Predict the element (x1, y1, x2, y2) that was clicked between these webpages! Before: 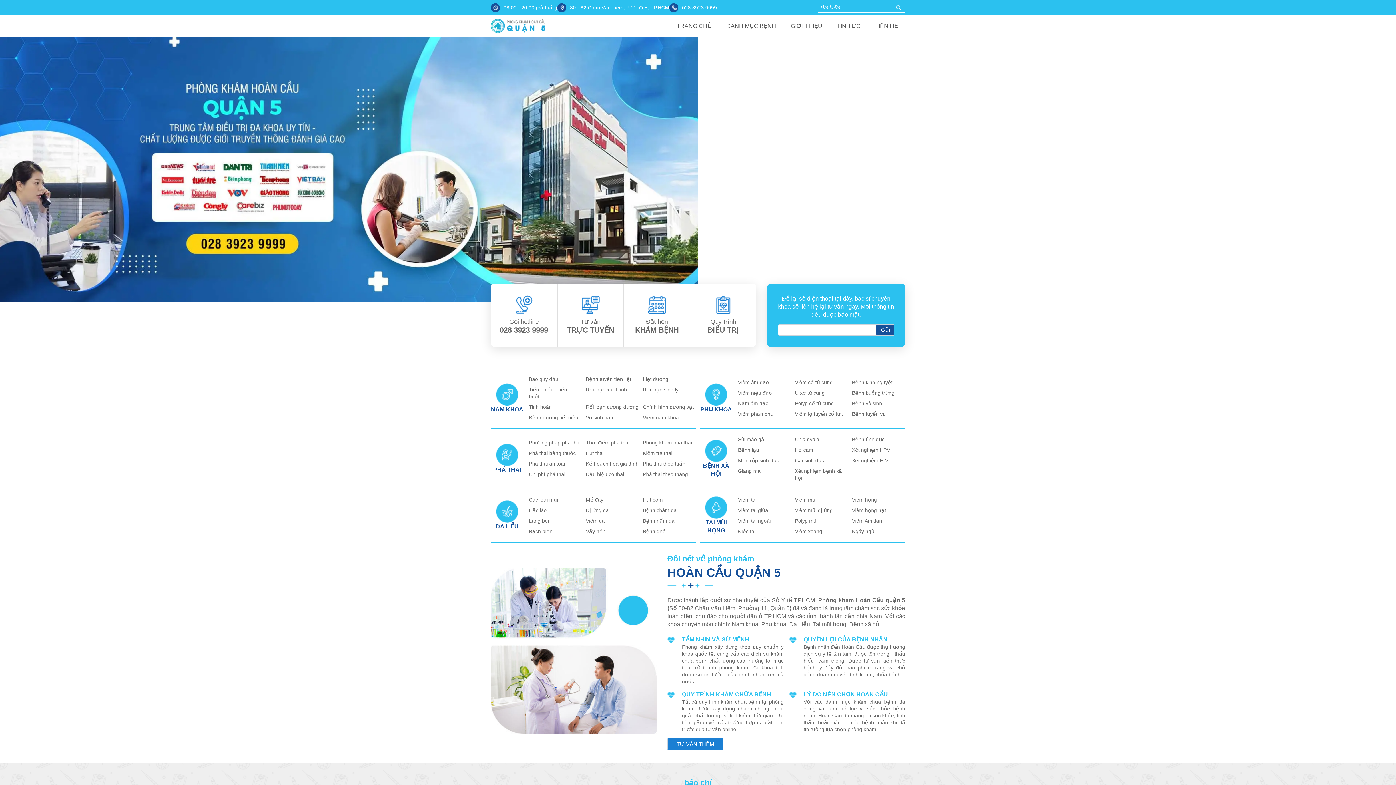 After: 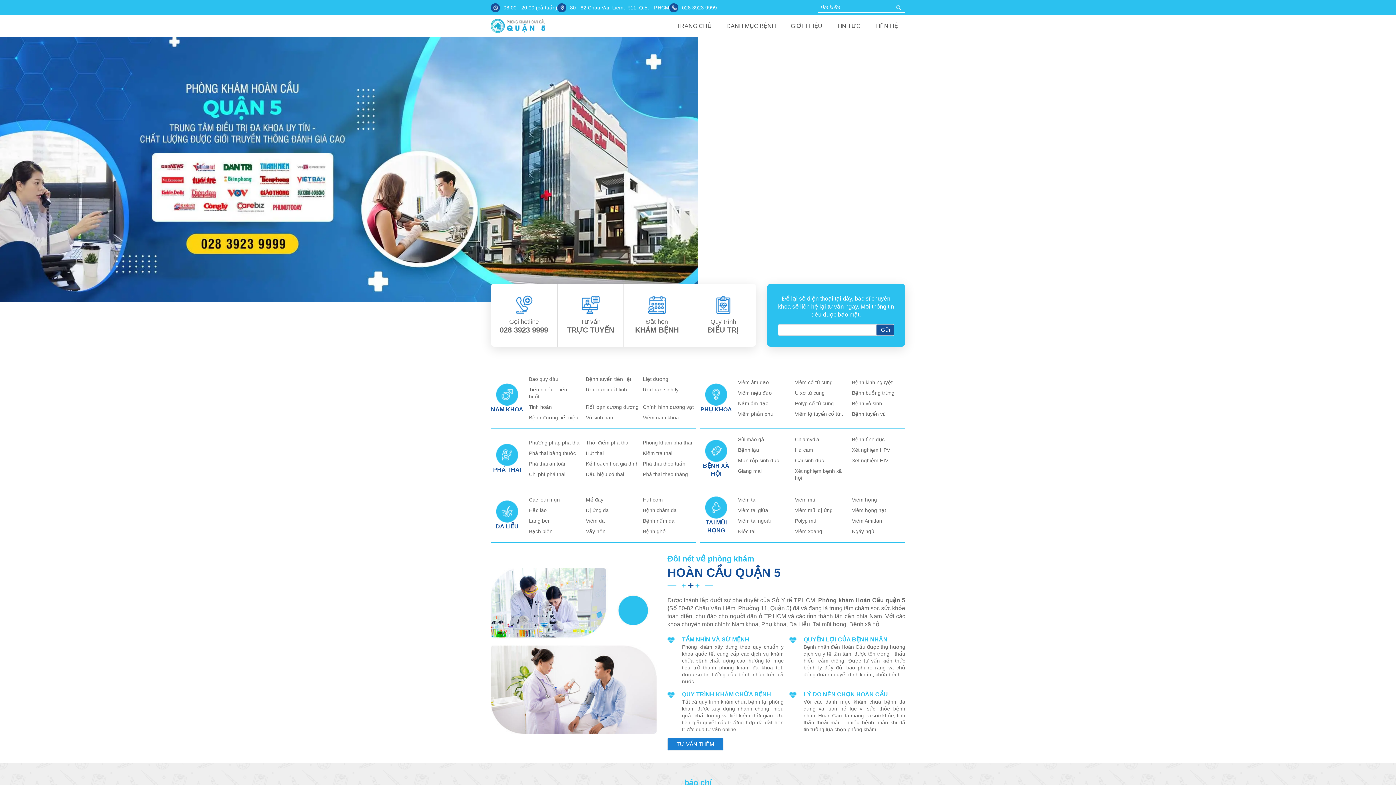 Action: label: Kiểm tra thai bbox: (643, 450, 696, 457)